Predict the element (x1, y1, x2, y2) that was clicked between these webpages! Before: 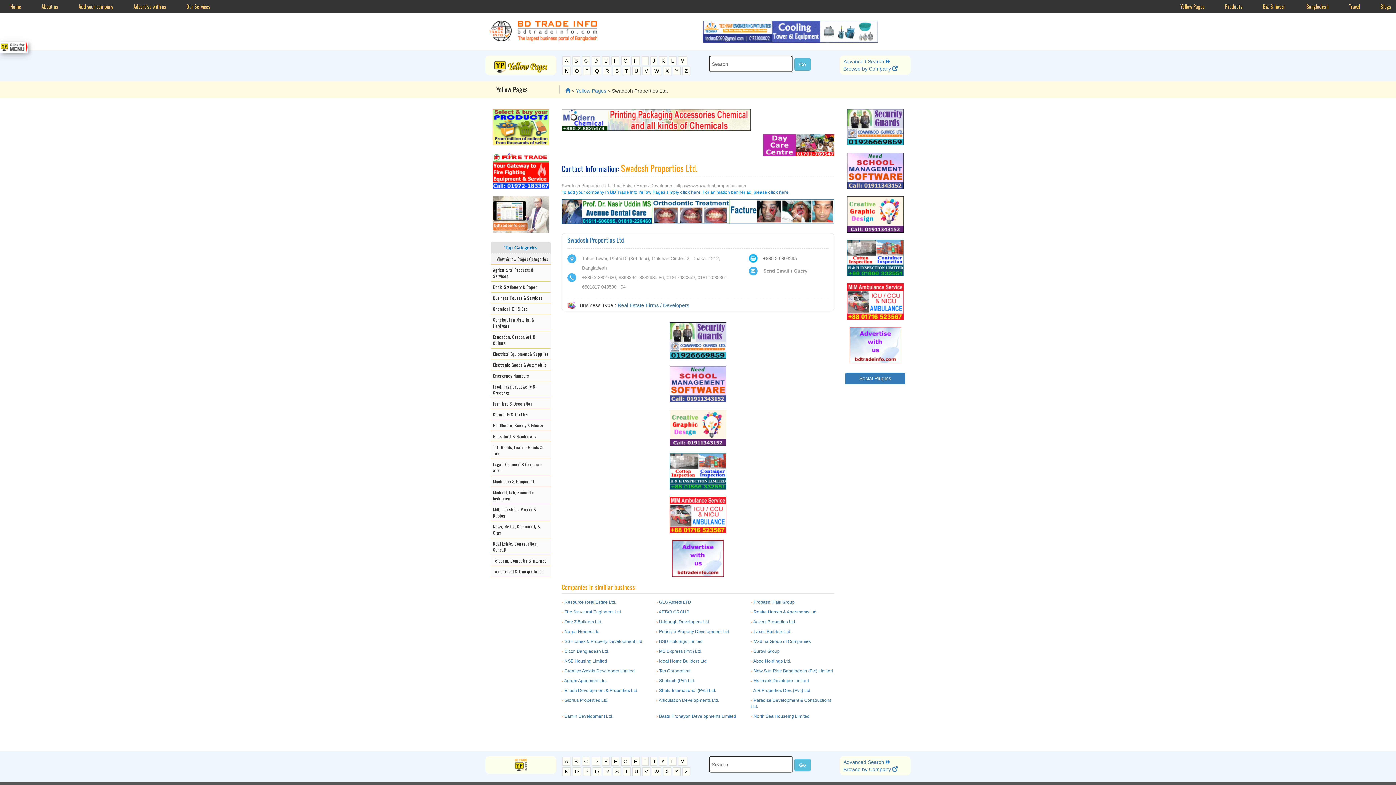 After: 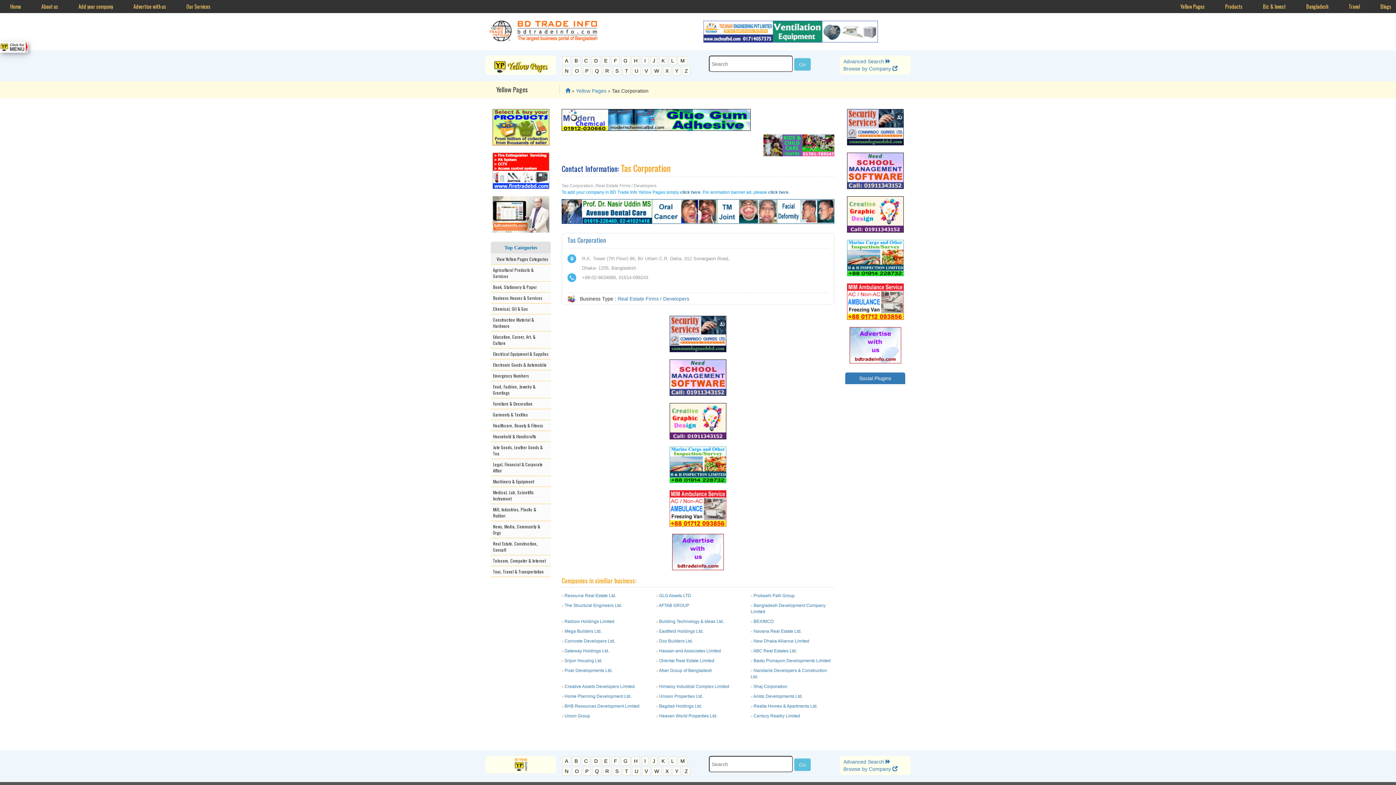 Action: bbox: (659, 668, 690, 673) label: Tas Corporation